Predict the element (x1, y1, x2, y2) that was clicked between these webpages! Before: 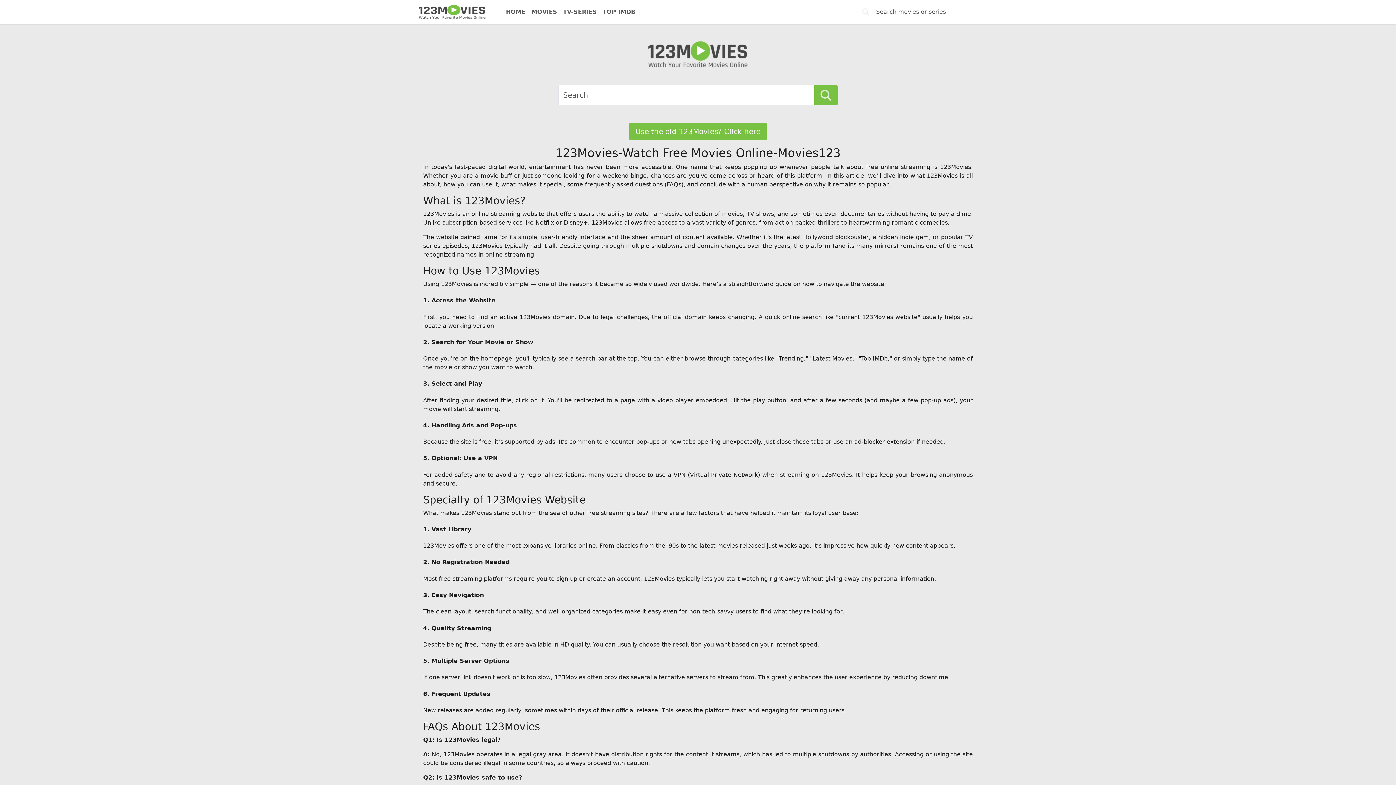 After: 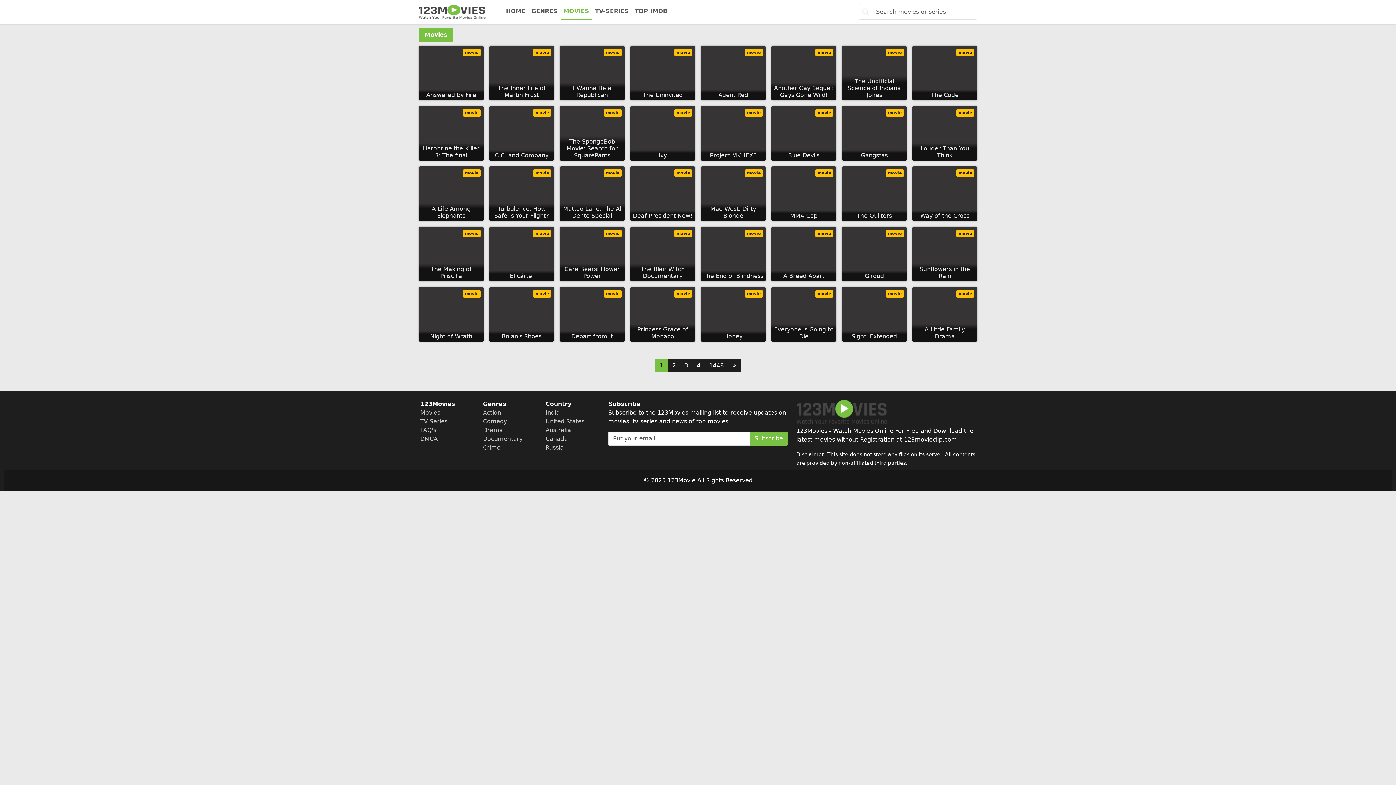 Action: bbox: (528, 4, 560, 19) label: MOVIES